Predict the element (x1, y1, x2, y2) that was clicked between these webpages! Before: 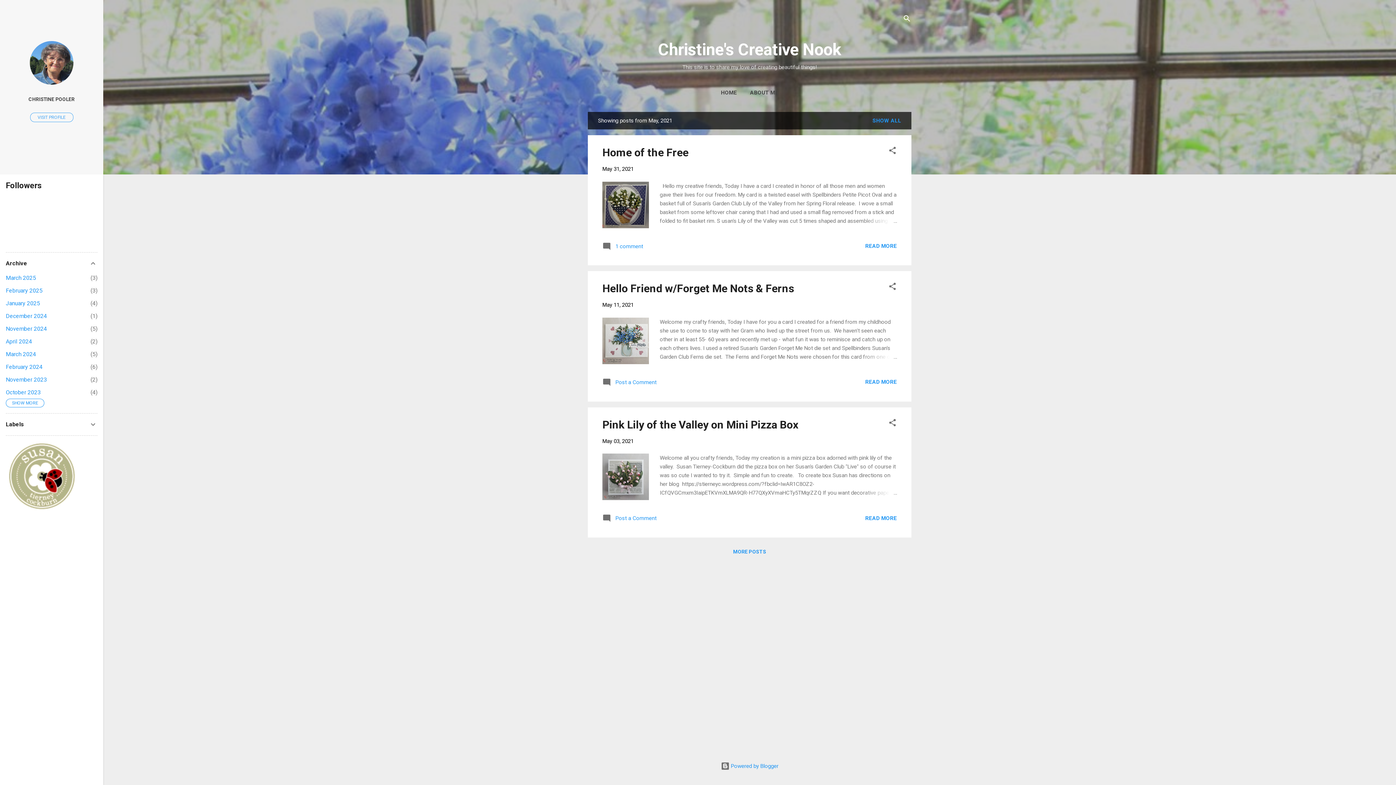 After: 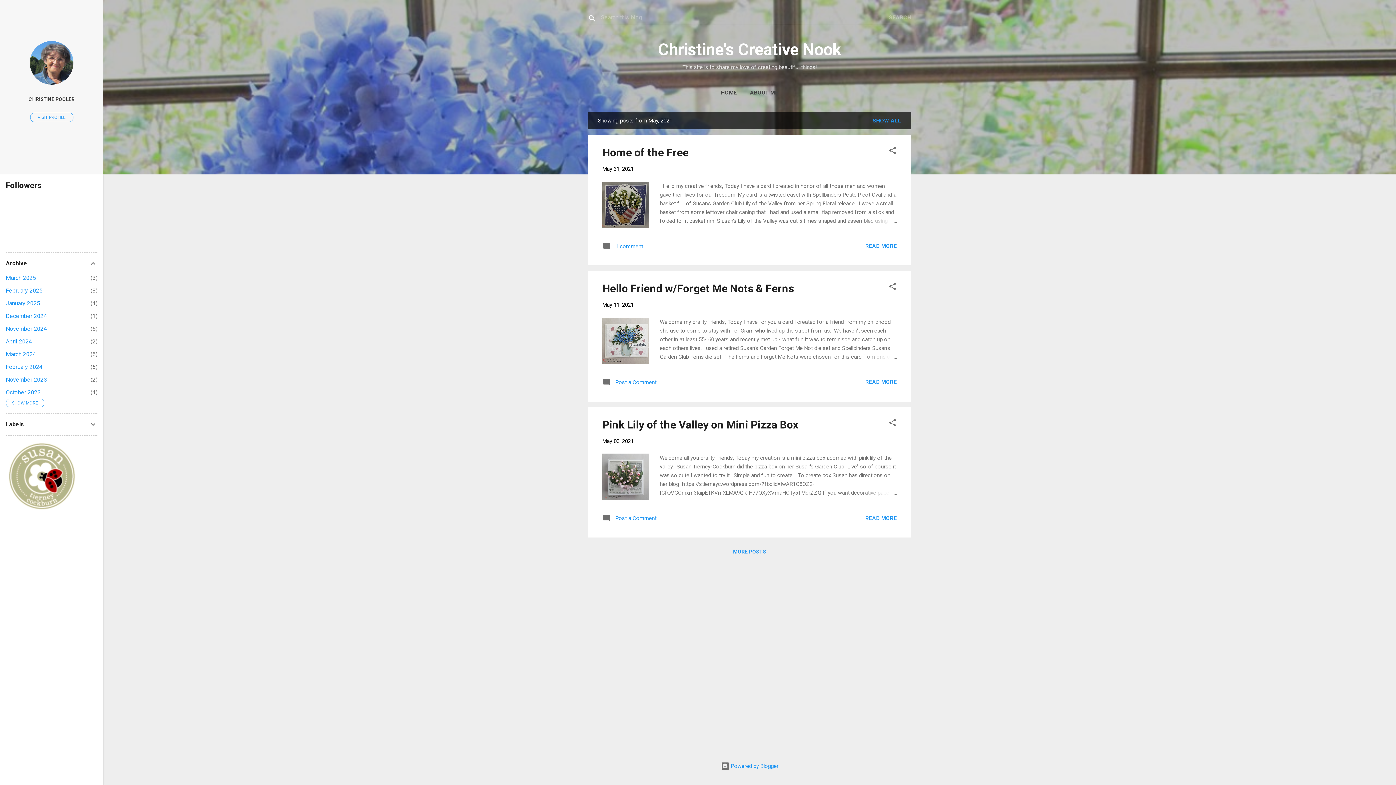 Action: label: Search bbox: (902, 8, 911, 30)